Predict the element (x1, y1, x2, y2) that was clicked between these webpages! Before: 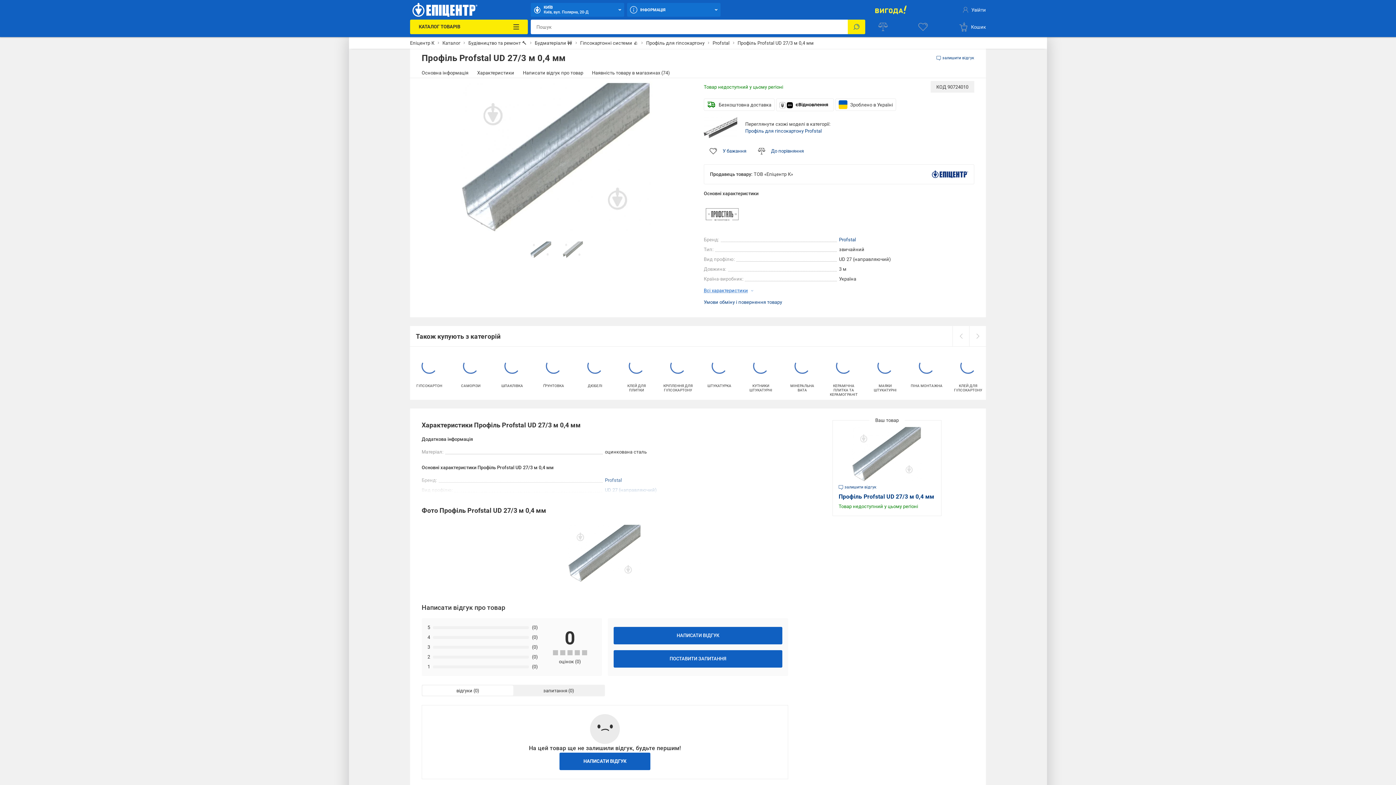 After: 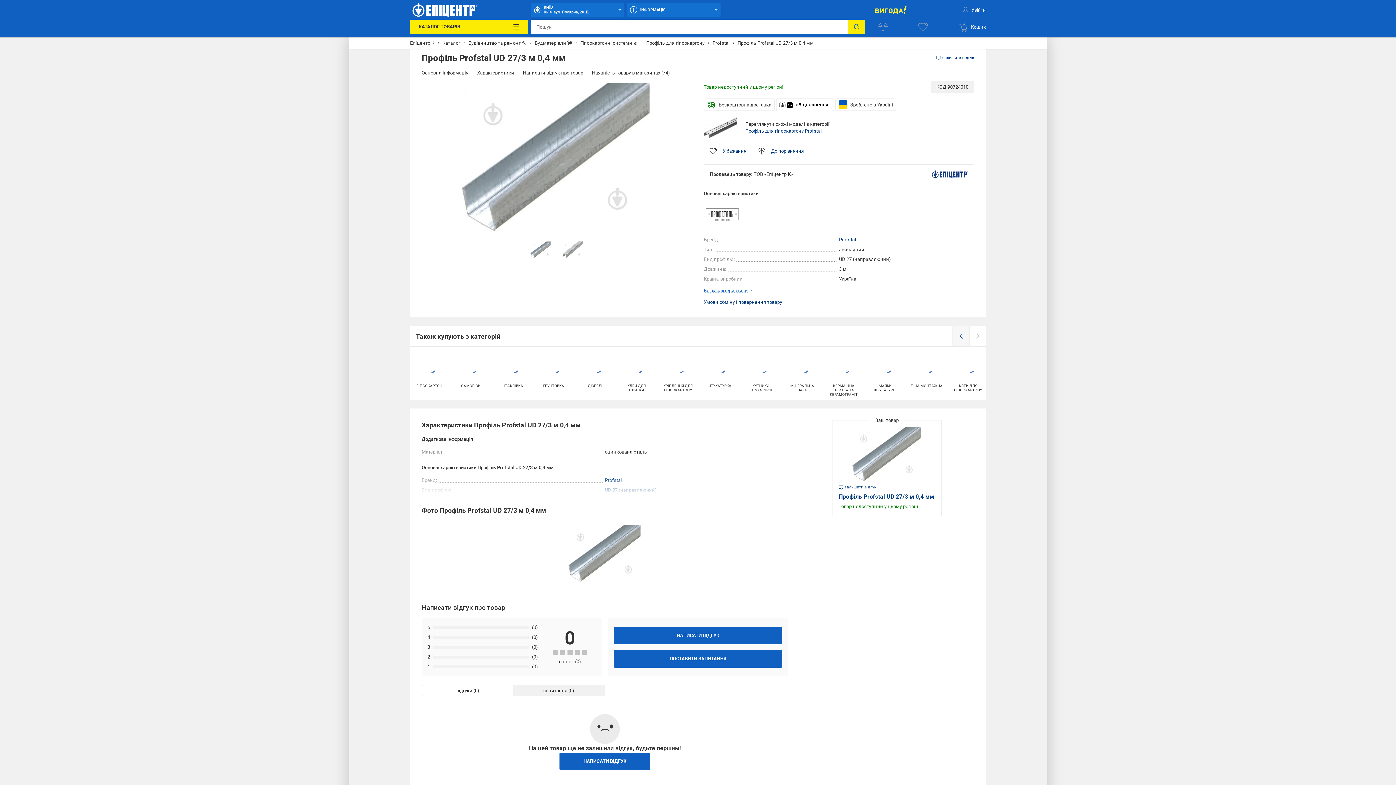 Action: label: prev bbox: (952, 326, 969, 346)